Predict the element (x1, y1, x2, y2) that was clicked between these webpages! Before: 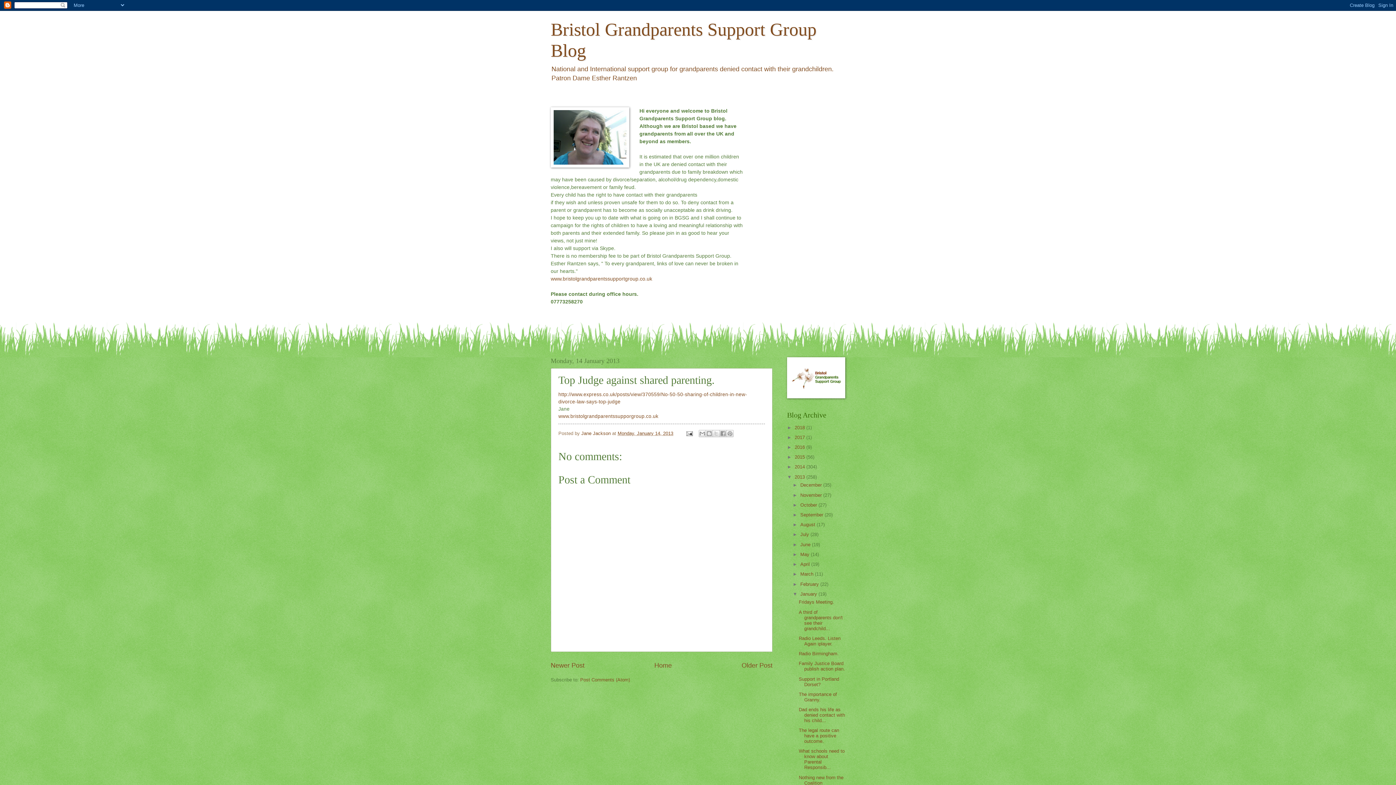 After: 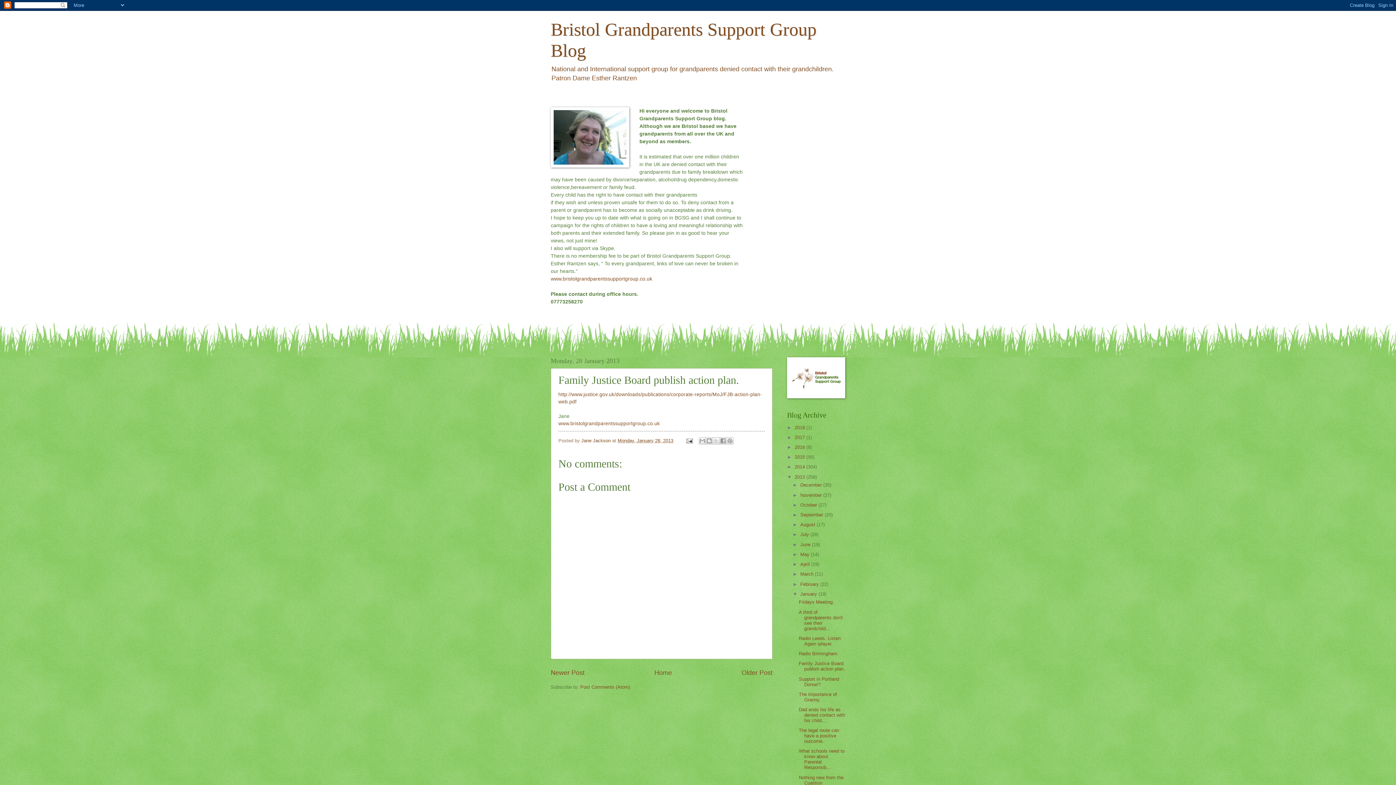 Action: bbox: (798, 661, 845, 672) label: Family Justice Board publish action plan.